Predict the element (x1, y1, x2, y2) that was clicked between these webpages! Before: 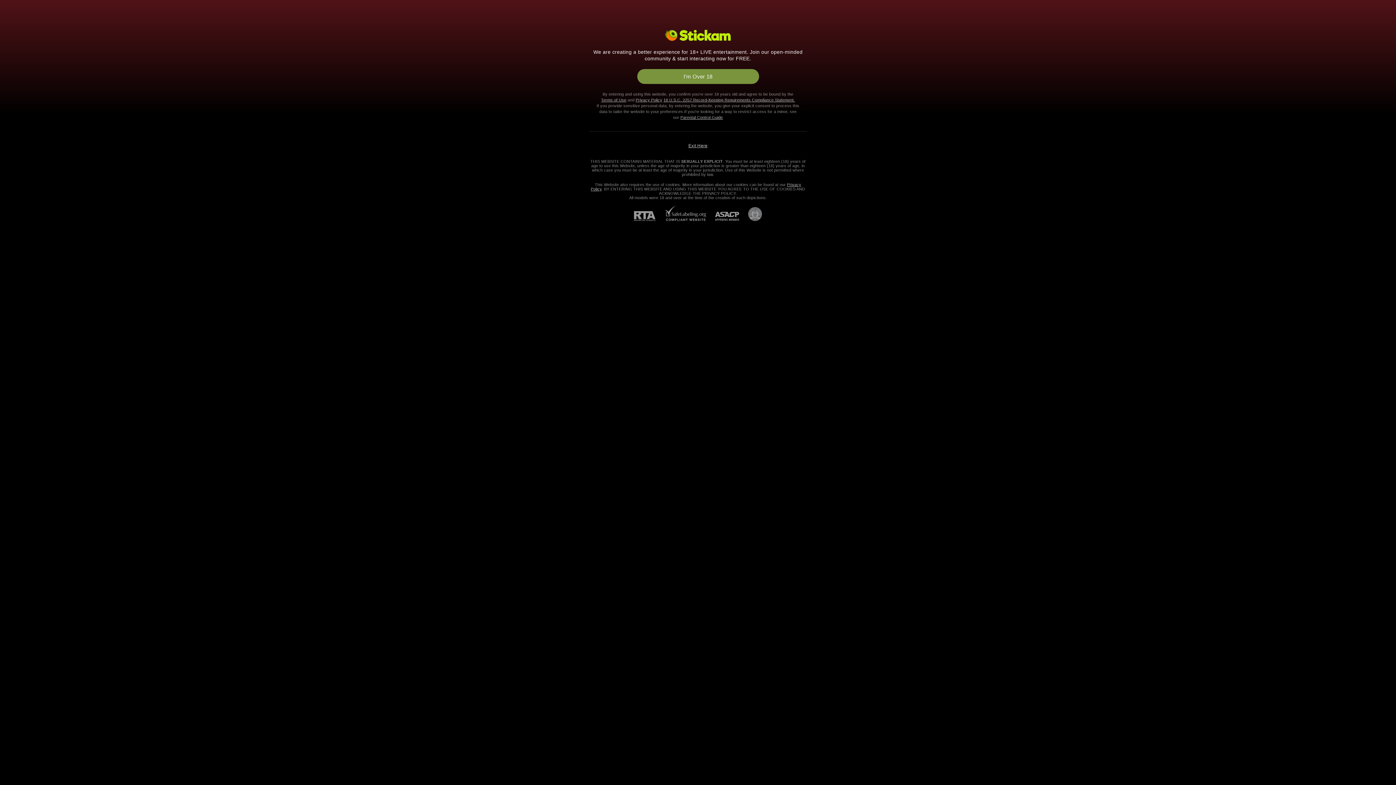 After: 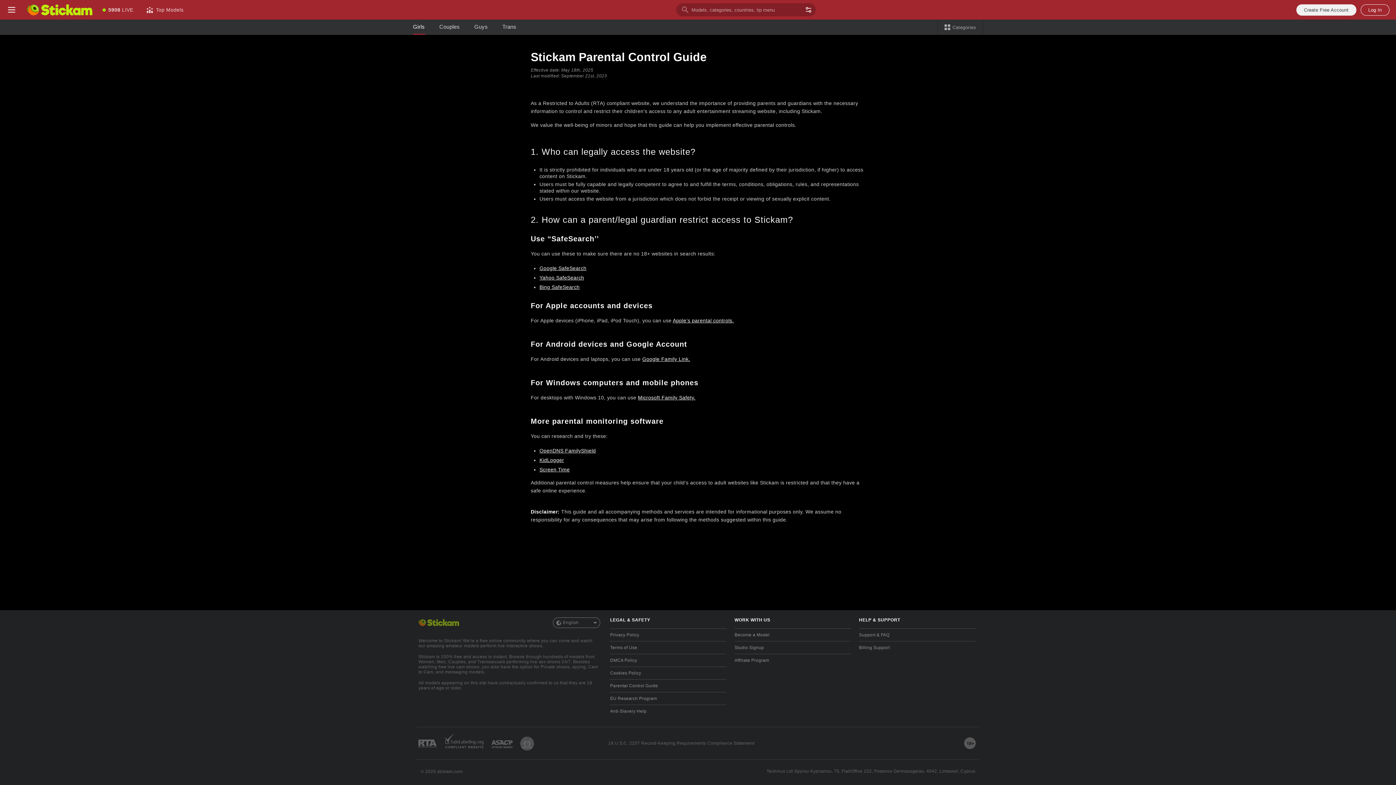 Action: label: Parental Control Guide bbox: (680, 115, 723, 119)